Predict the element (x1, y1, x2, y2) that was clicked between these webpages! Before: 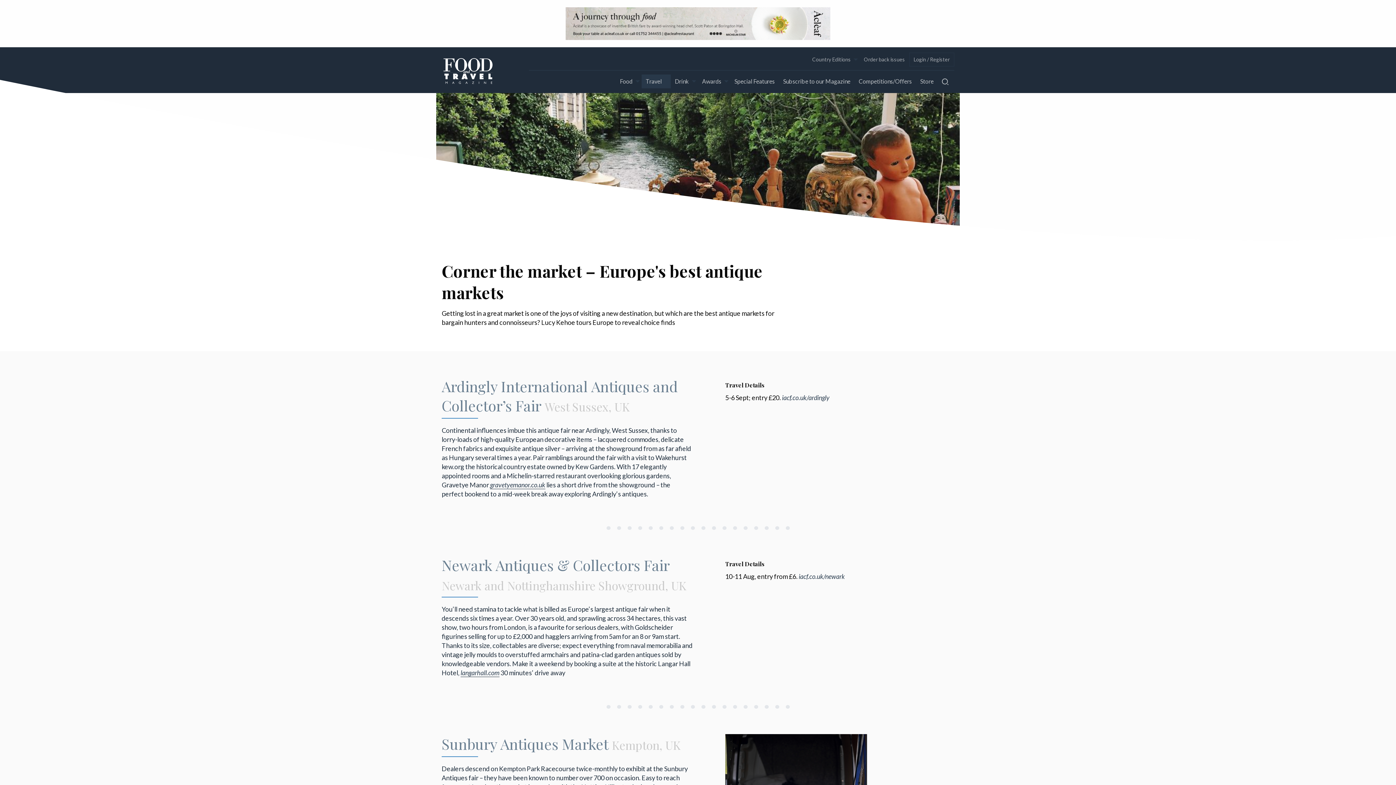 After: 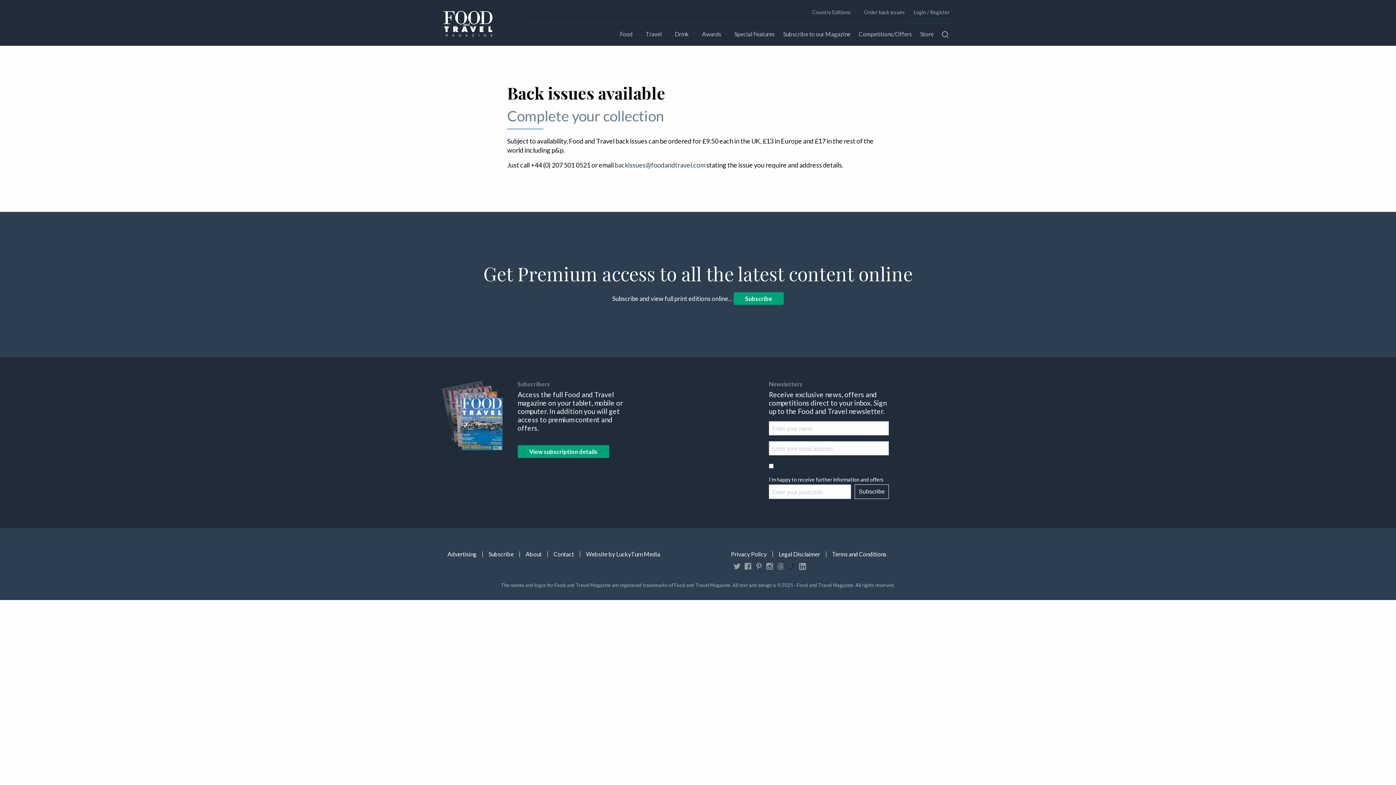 Action: bbox: (860, 53, 909, 66) label: Order back issues